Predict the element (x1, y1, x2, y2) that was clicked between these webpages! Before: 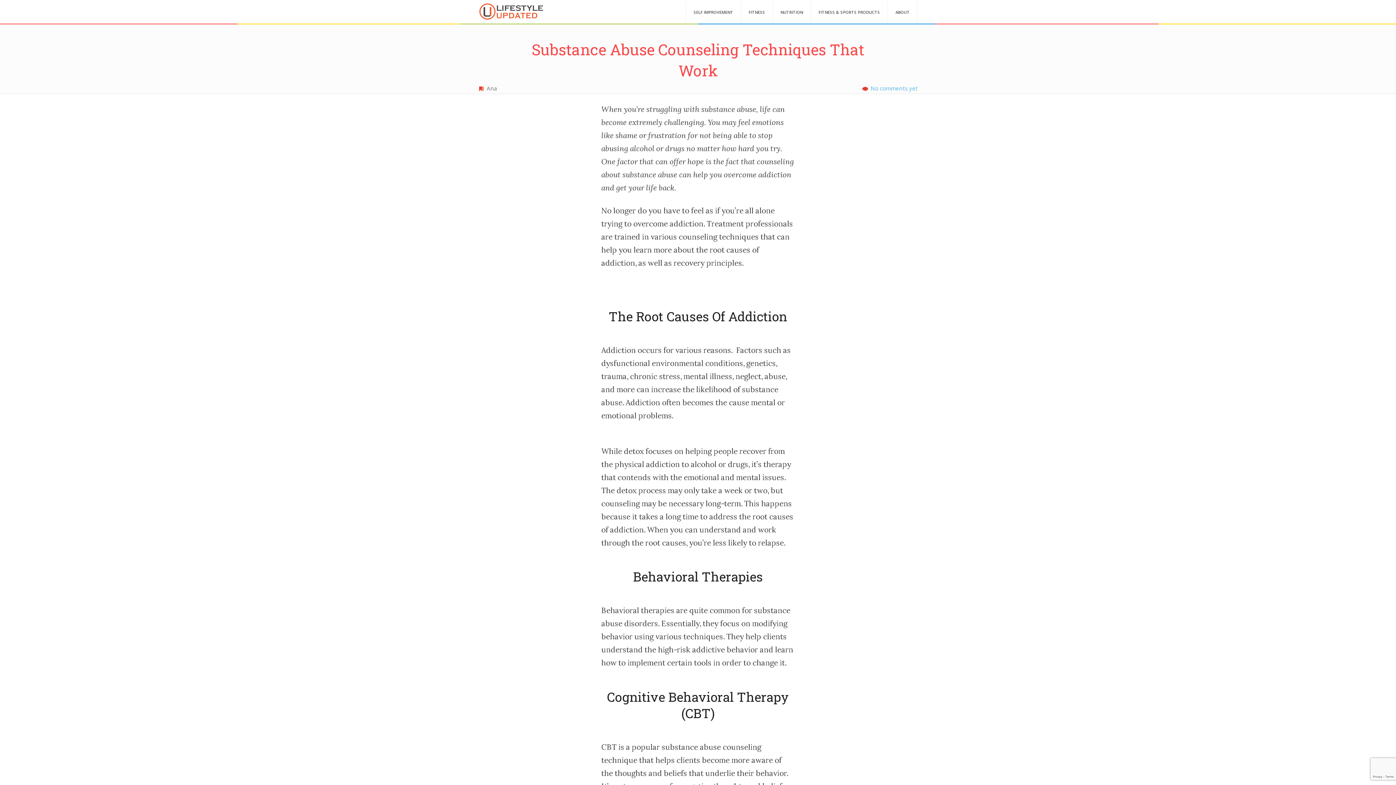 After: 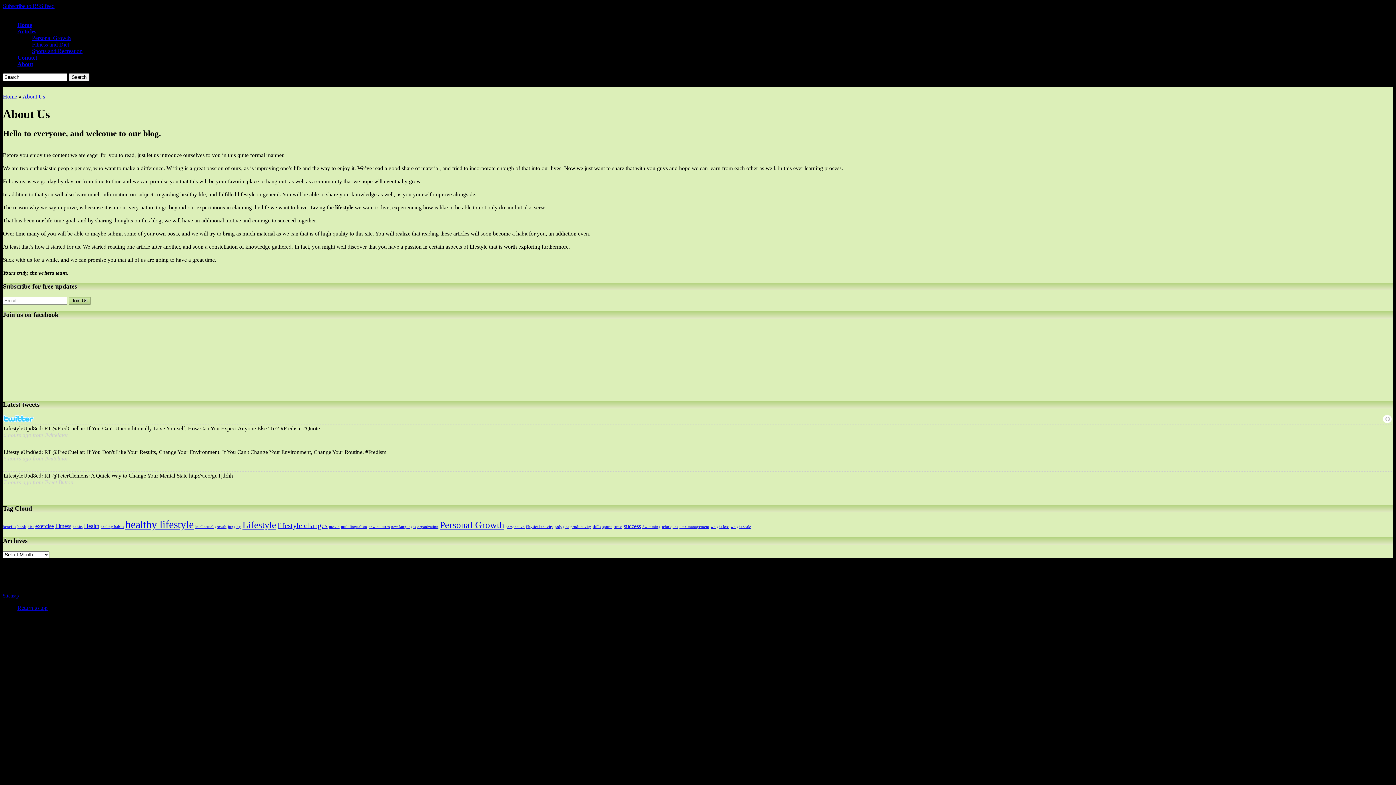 Action: label: ABOUT bbox: (895, 1, 909, 23)